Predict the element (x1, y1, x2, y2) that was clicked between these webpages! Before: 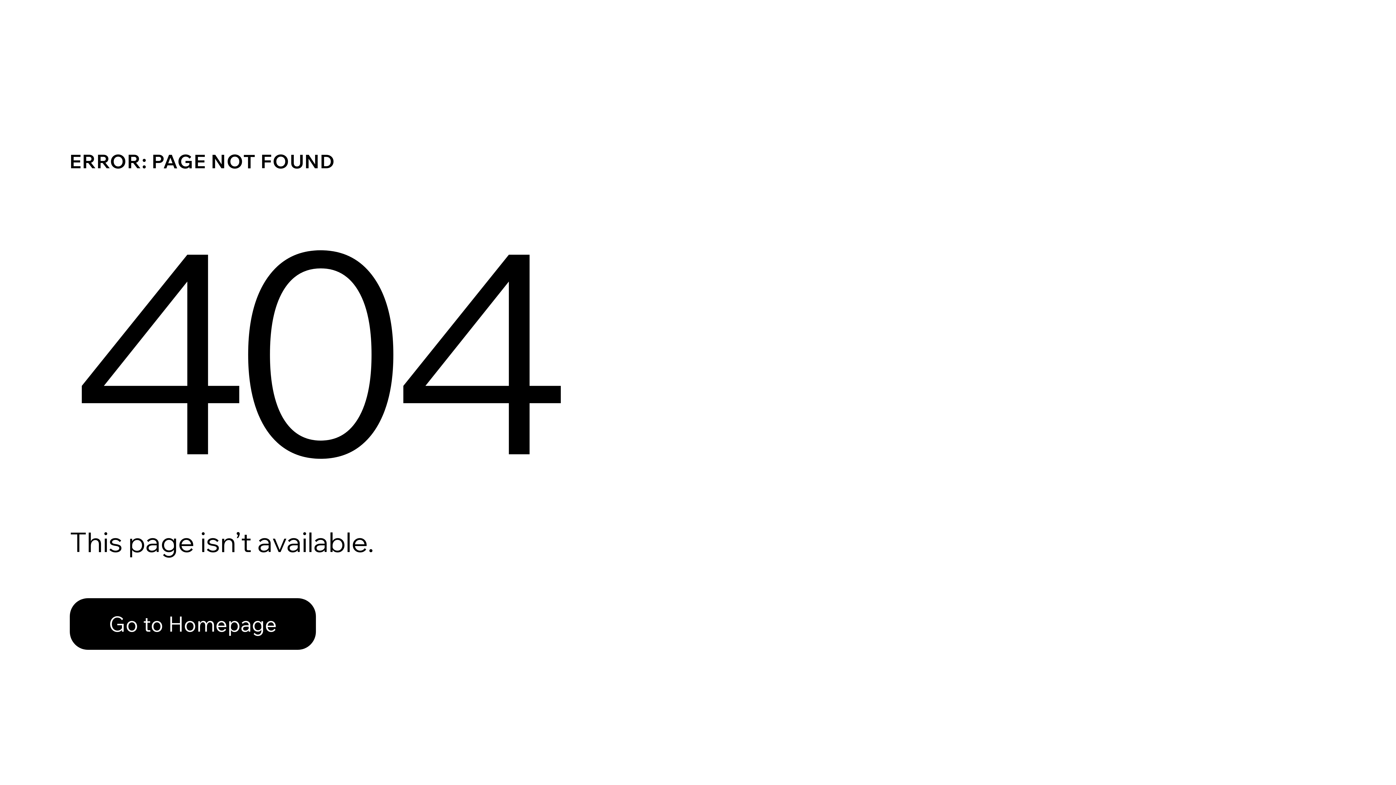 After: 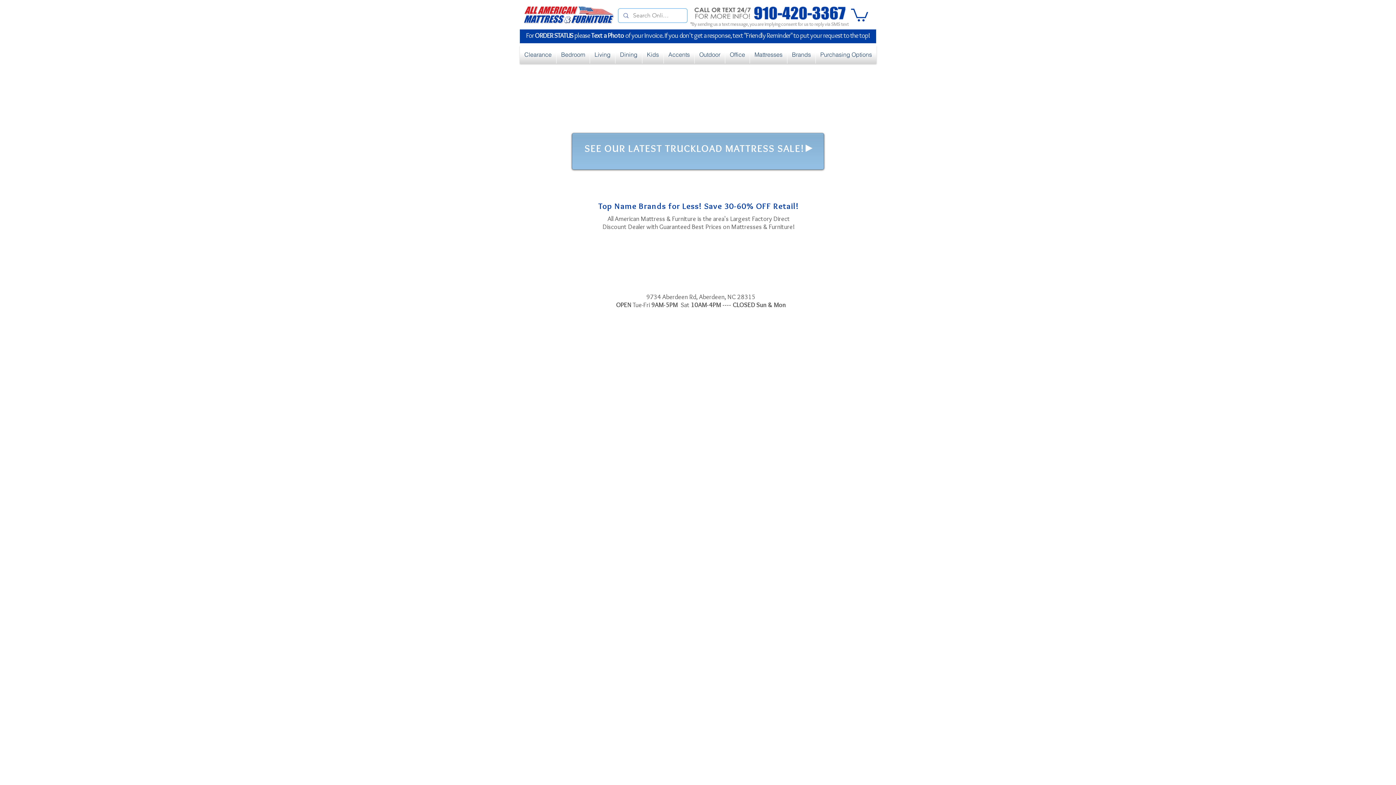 Action: bbox: (69, 582, 768, 659) label: Go to Homepage